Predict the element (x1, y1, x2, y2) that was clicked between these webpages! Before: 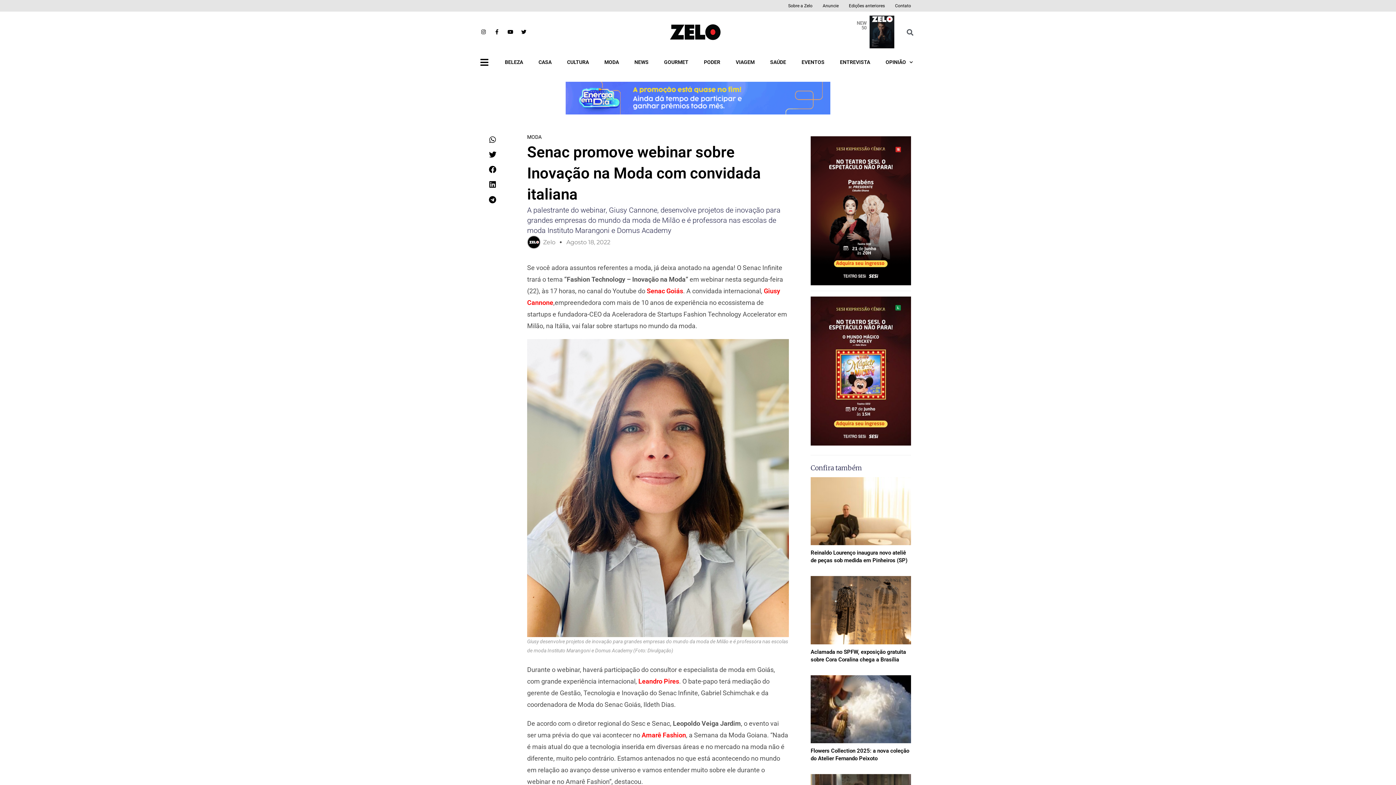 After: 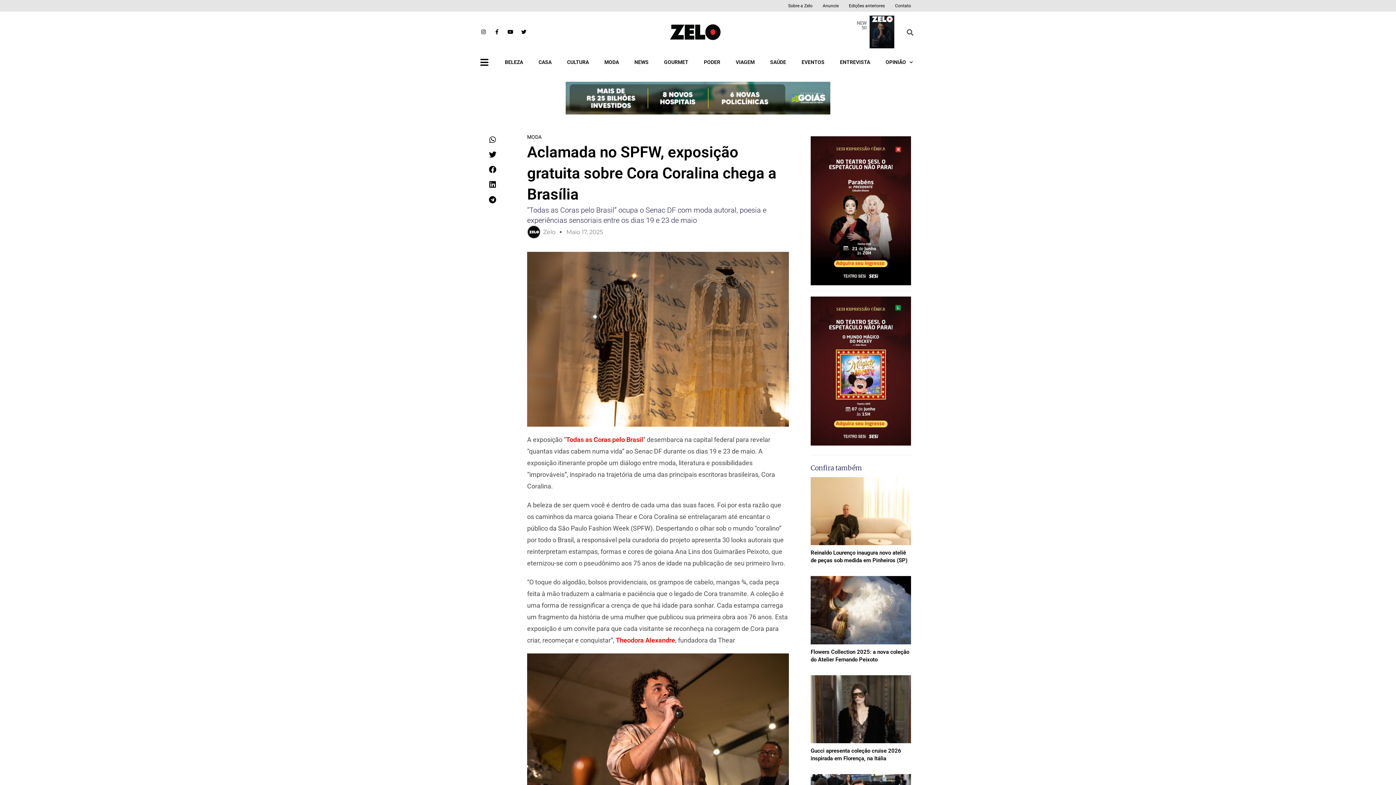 Action: bbox: (810, 576, 911, 644)